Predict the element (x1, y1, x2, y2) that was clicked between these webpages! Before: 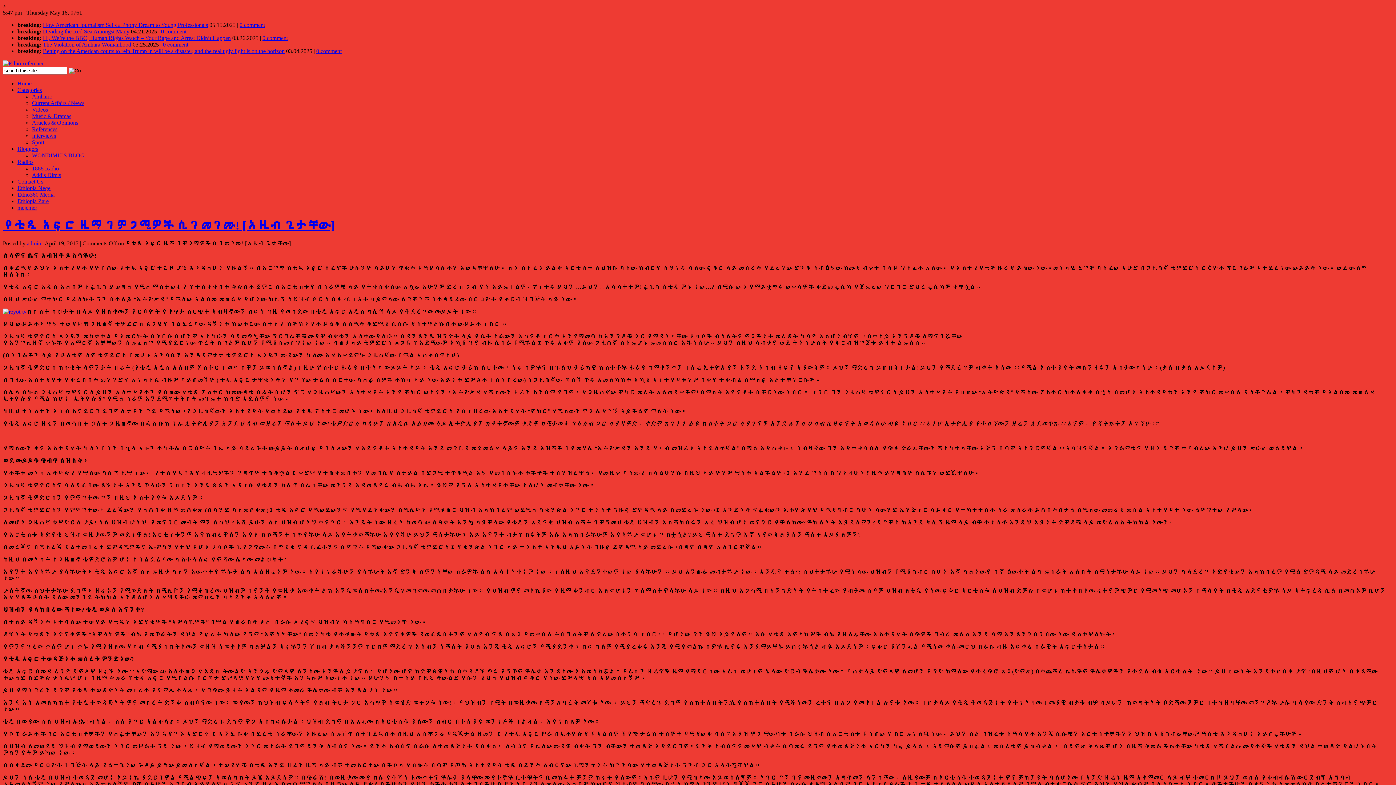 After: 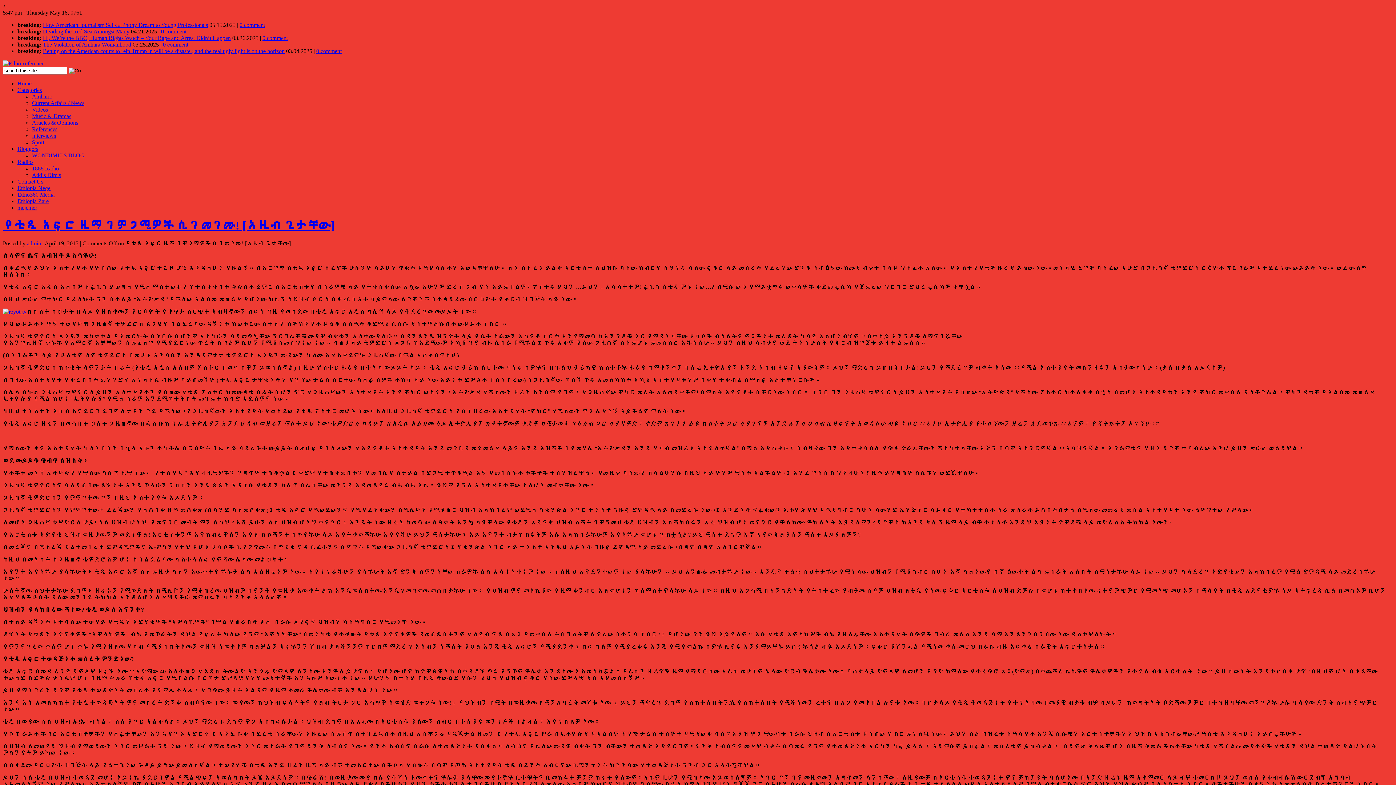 Action: bbox: (2, 308, 26, 314)